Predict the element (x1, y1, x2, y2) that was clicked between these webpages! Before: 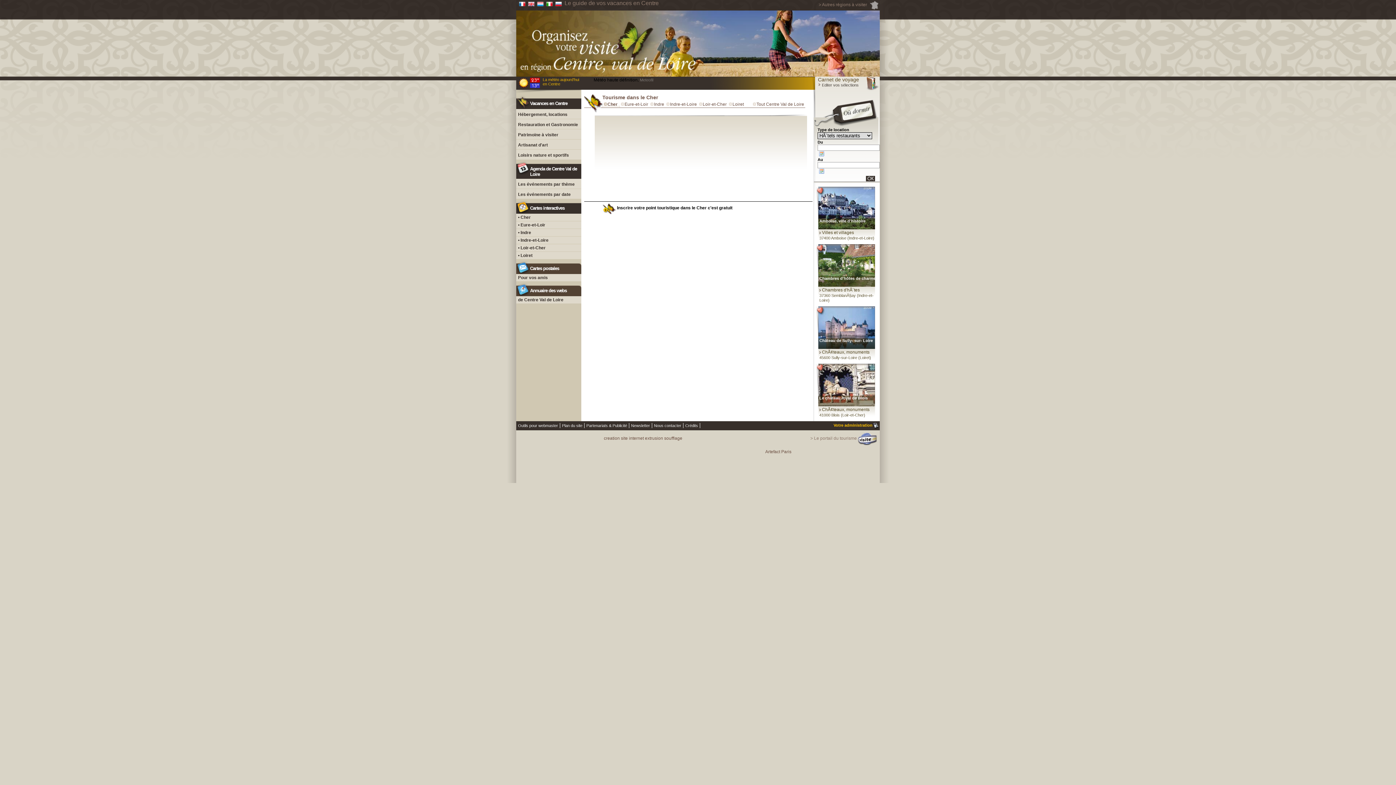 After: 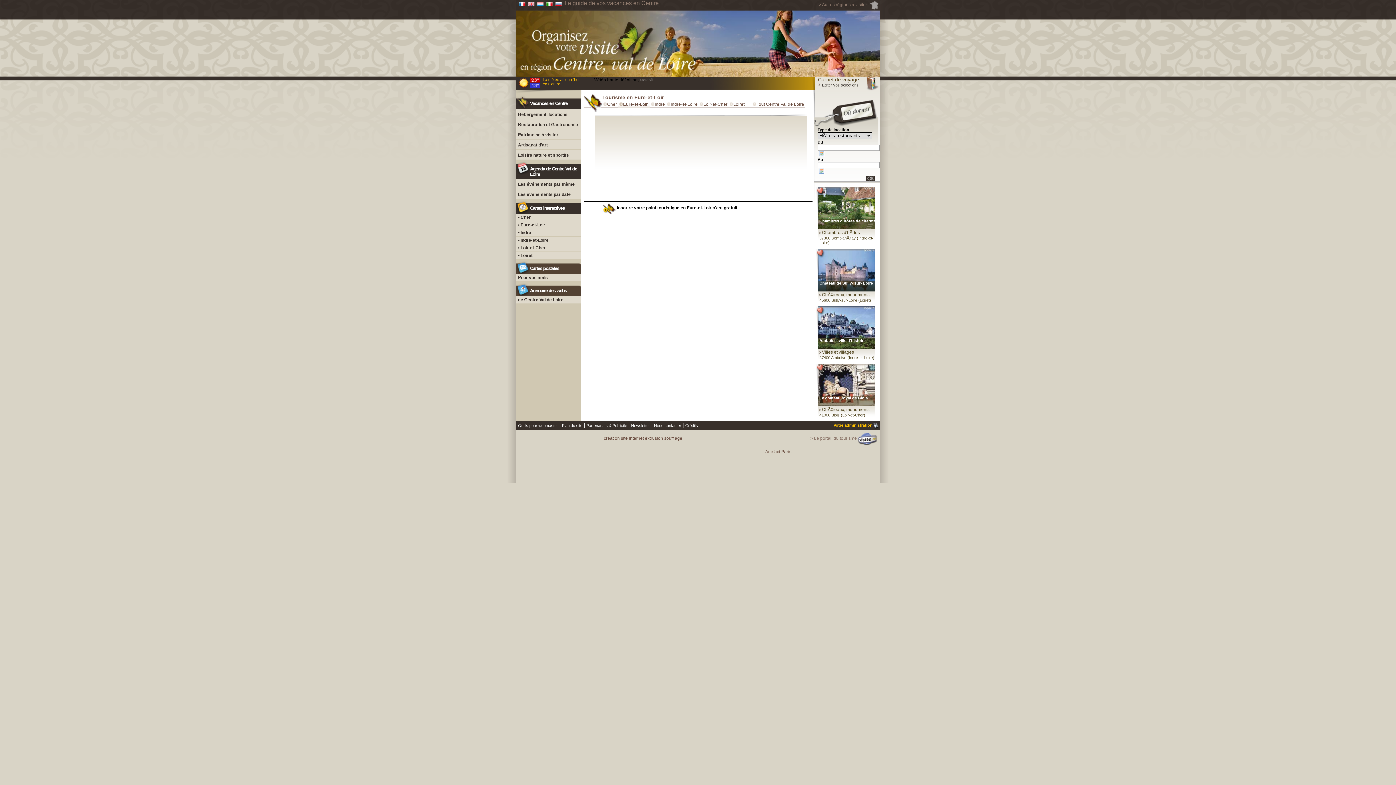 Action: bbox: (620, 101, 648, 107) label: Eure-et-Loir